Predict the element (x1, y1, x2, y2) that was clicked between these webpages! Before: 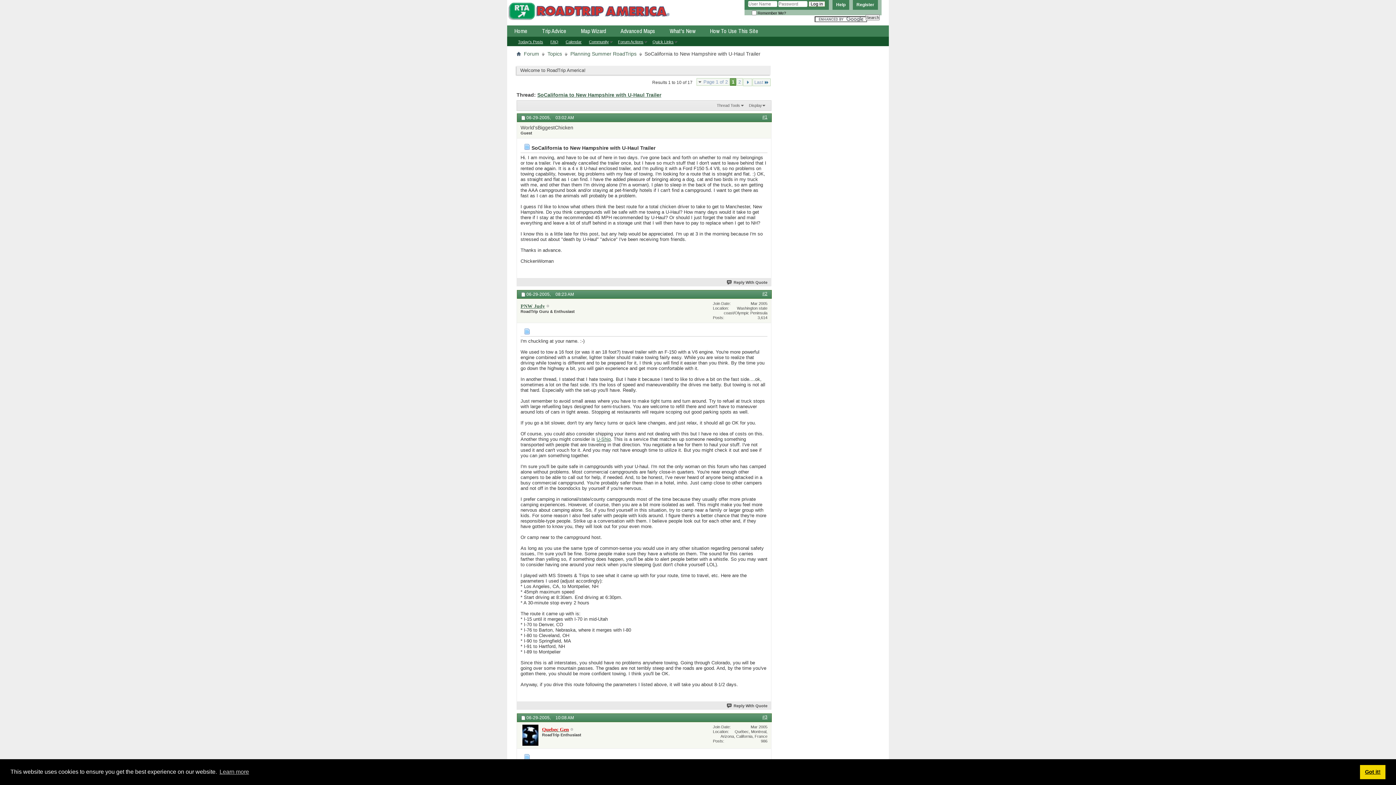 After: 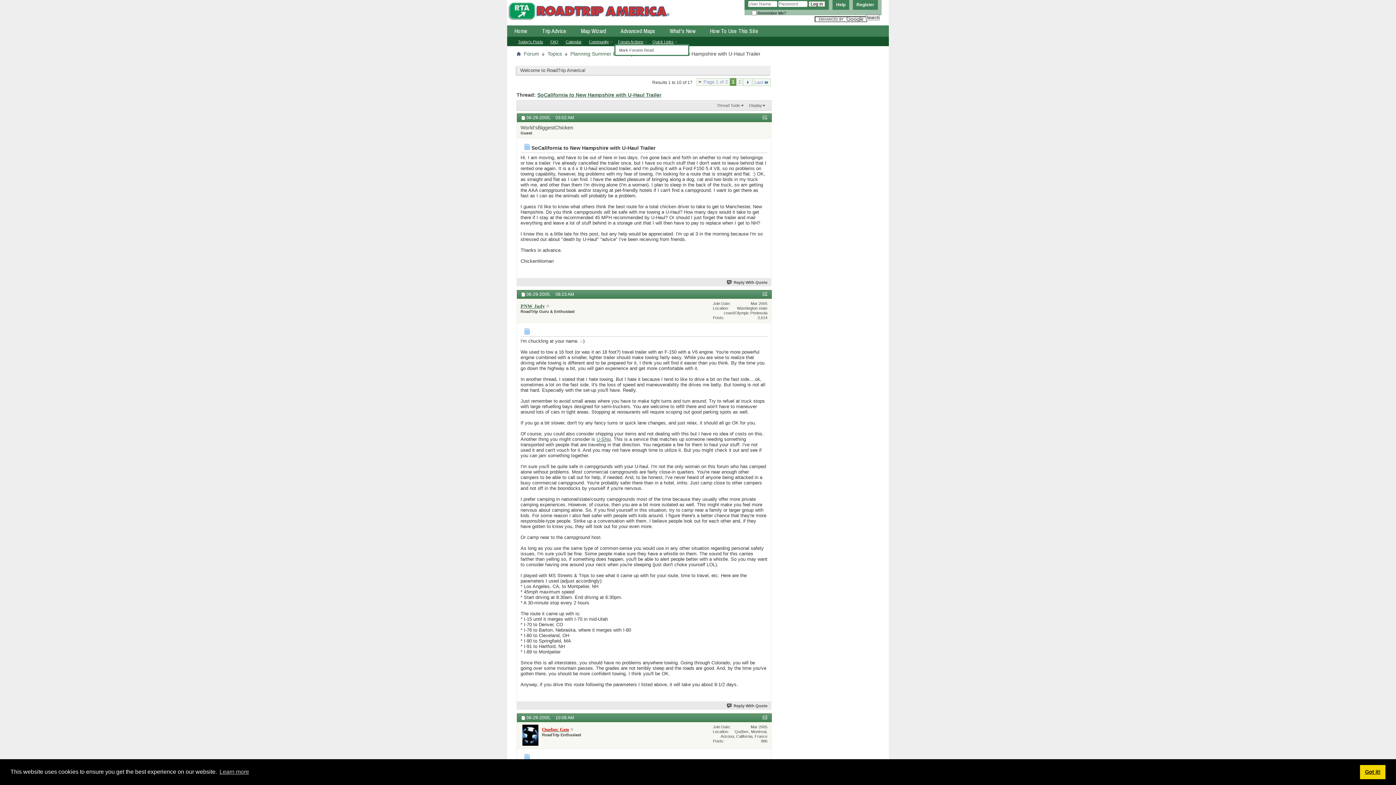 Action: label: Forum Actions bbox: (614, 39, 649, 44)